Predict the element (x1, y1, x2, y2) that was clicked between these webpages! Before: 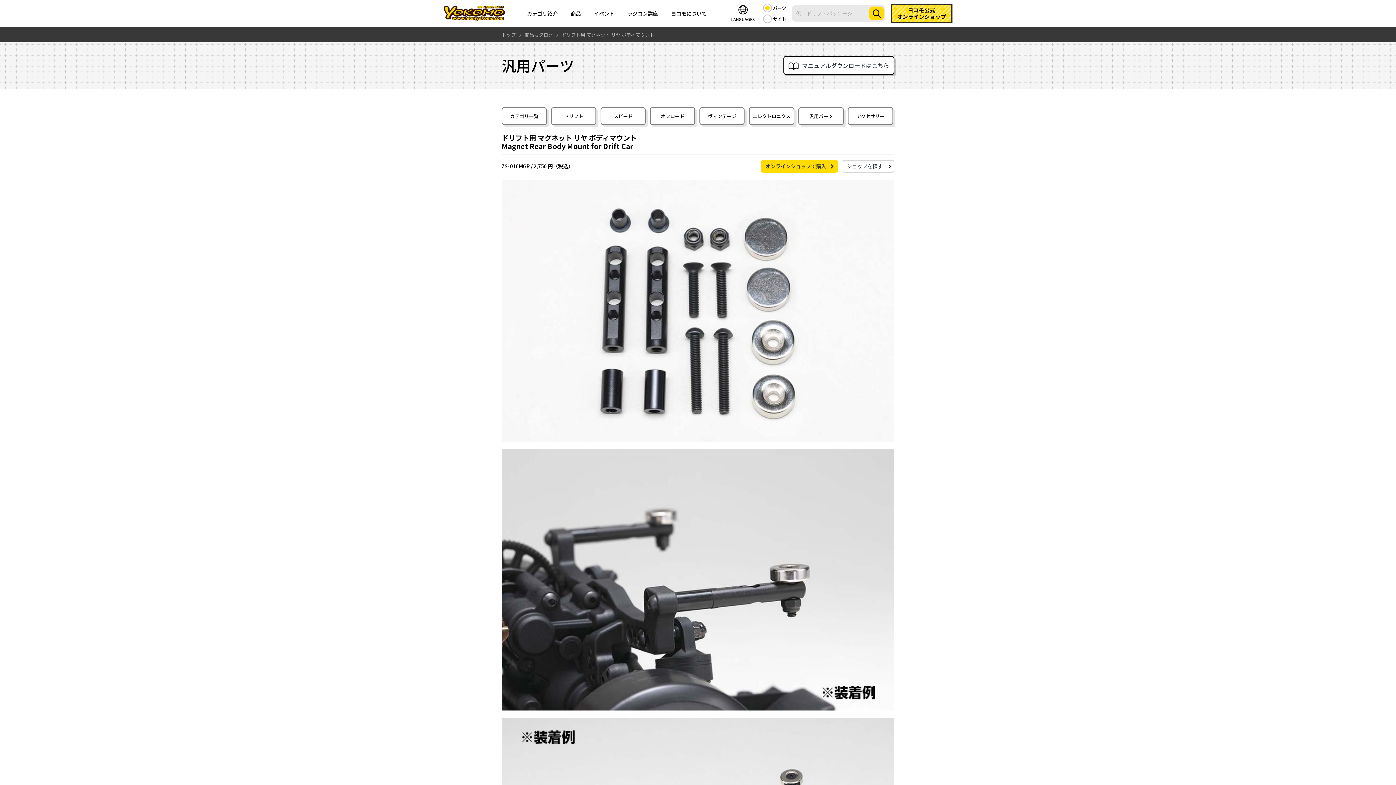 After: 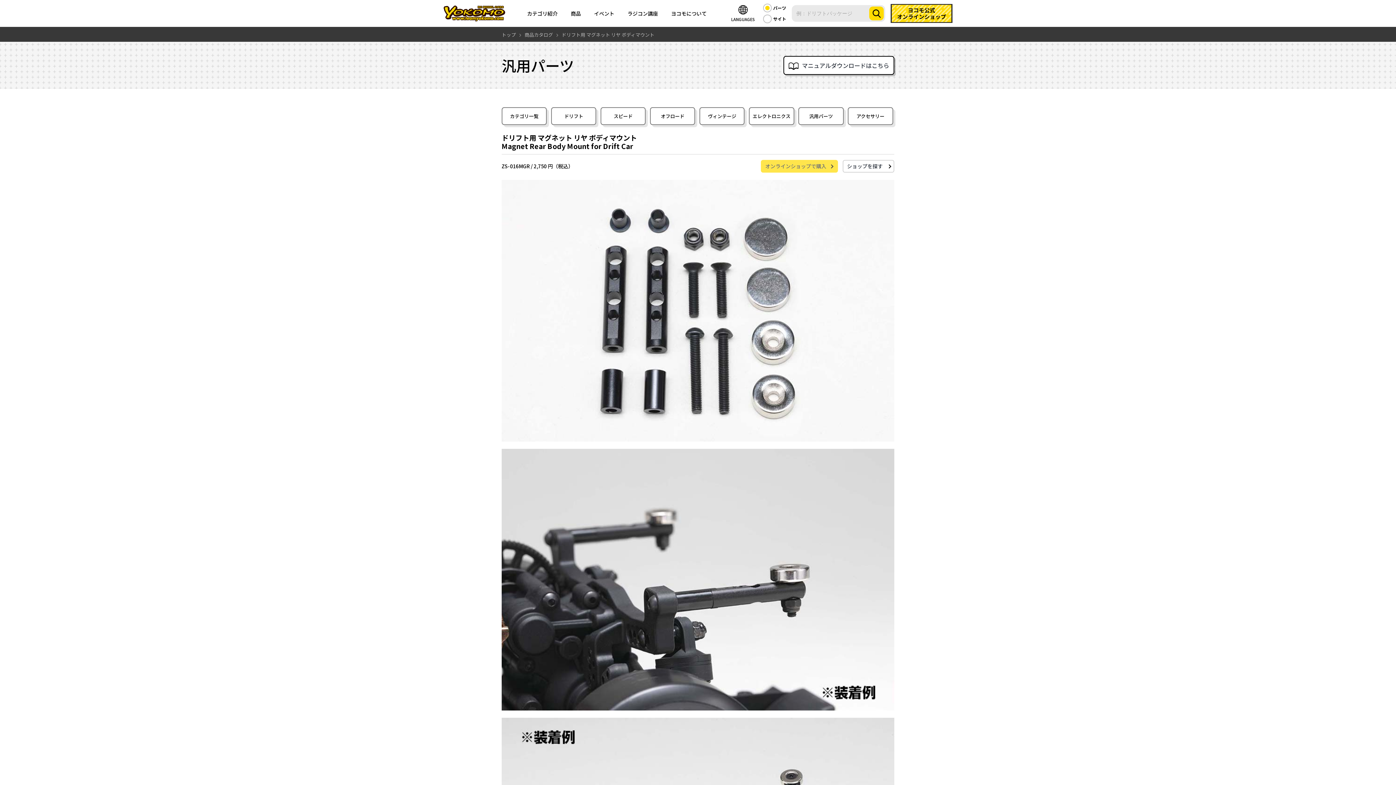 Action: label: オンラインショップで購入 bbox: (761, 160, 838, 172)